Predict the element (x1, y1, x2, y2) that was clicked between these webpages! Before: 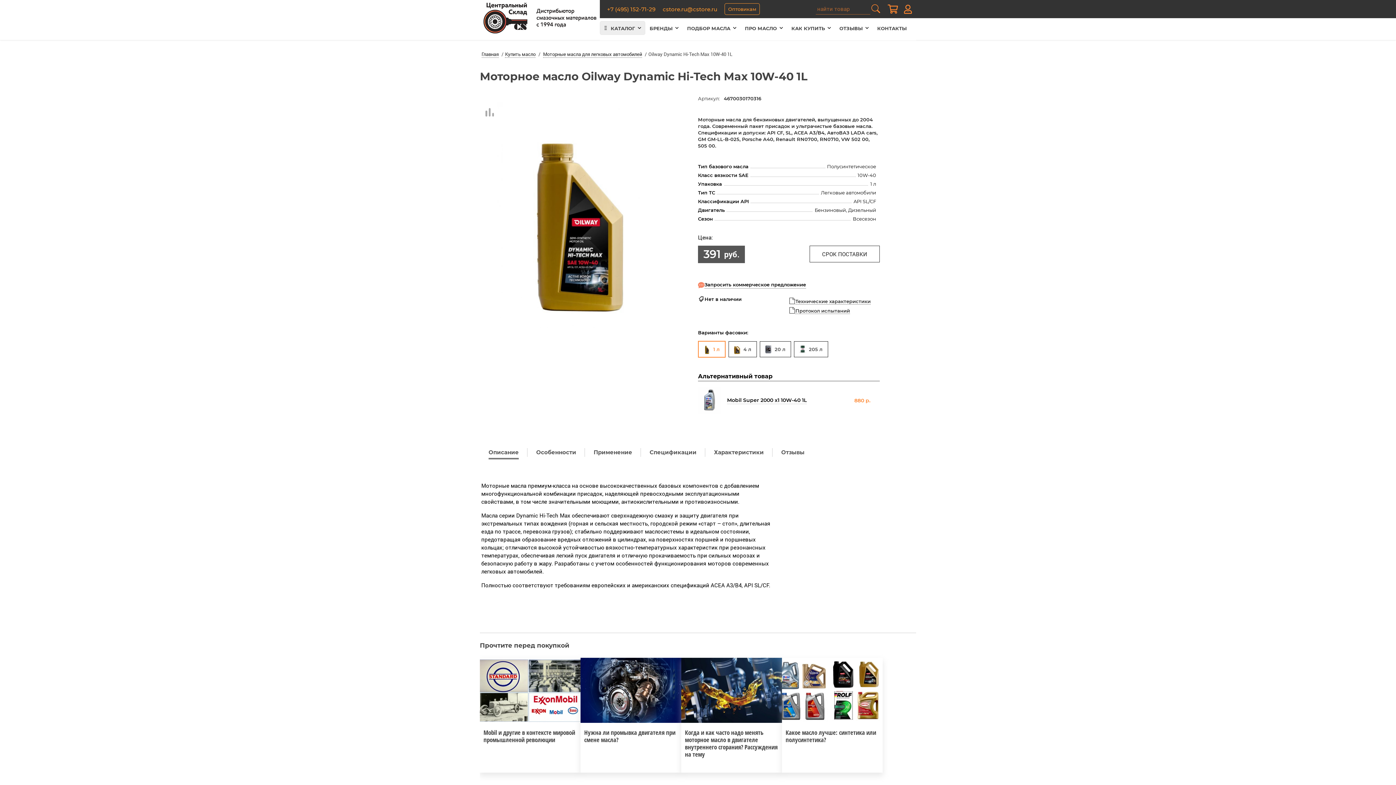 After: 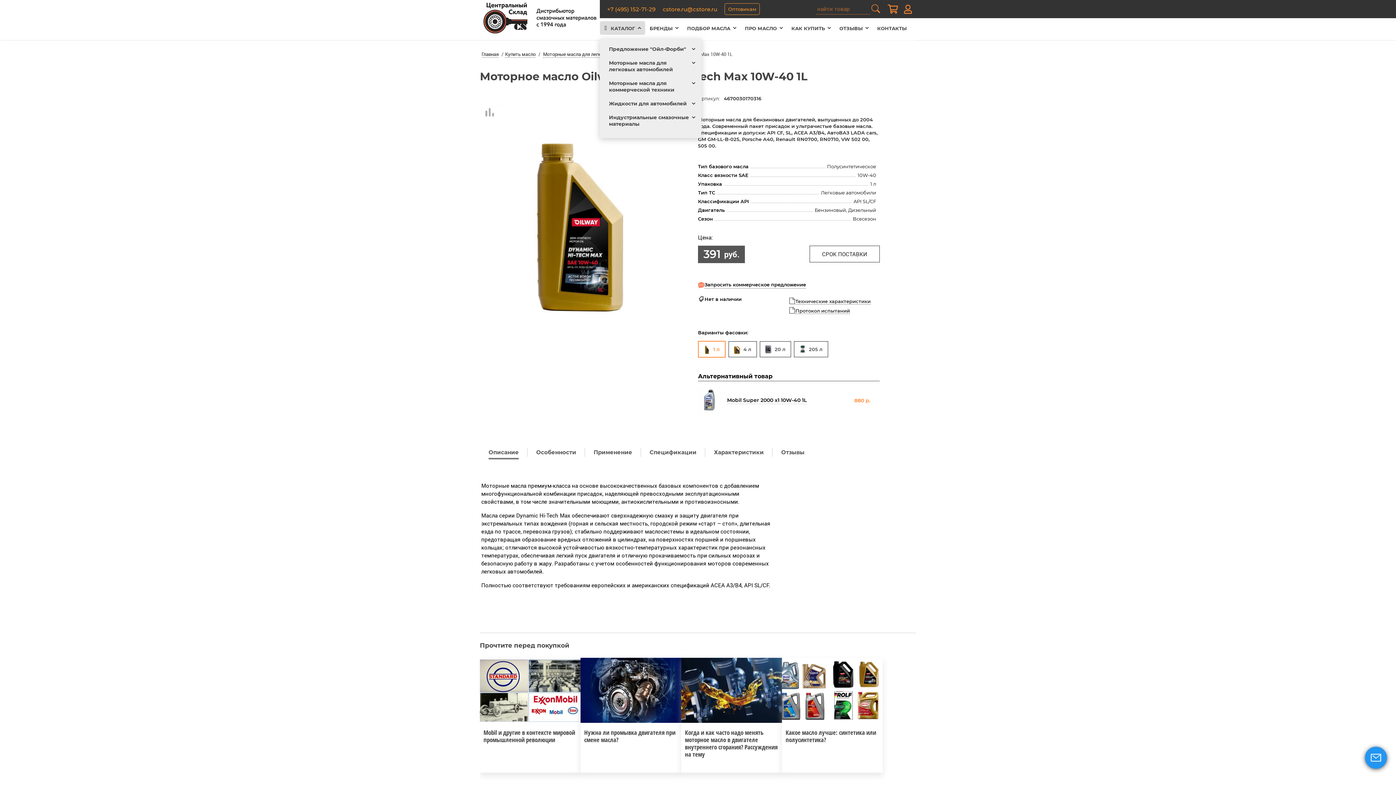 Action: label: КАТАЛОГ bbox: (603, 18, 642, 38)